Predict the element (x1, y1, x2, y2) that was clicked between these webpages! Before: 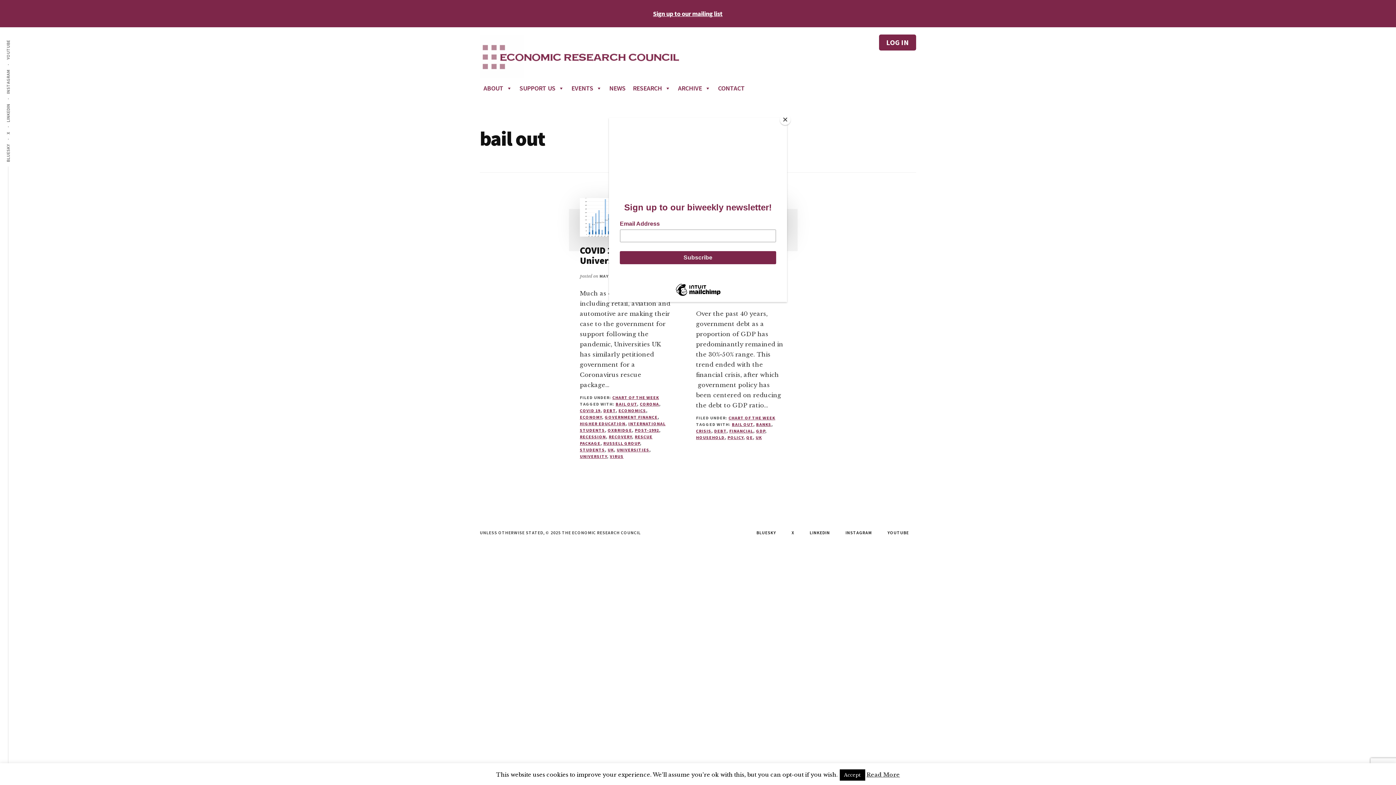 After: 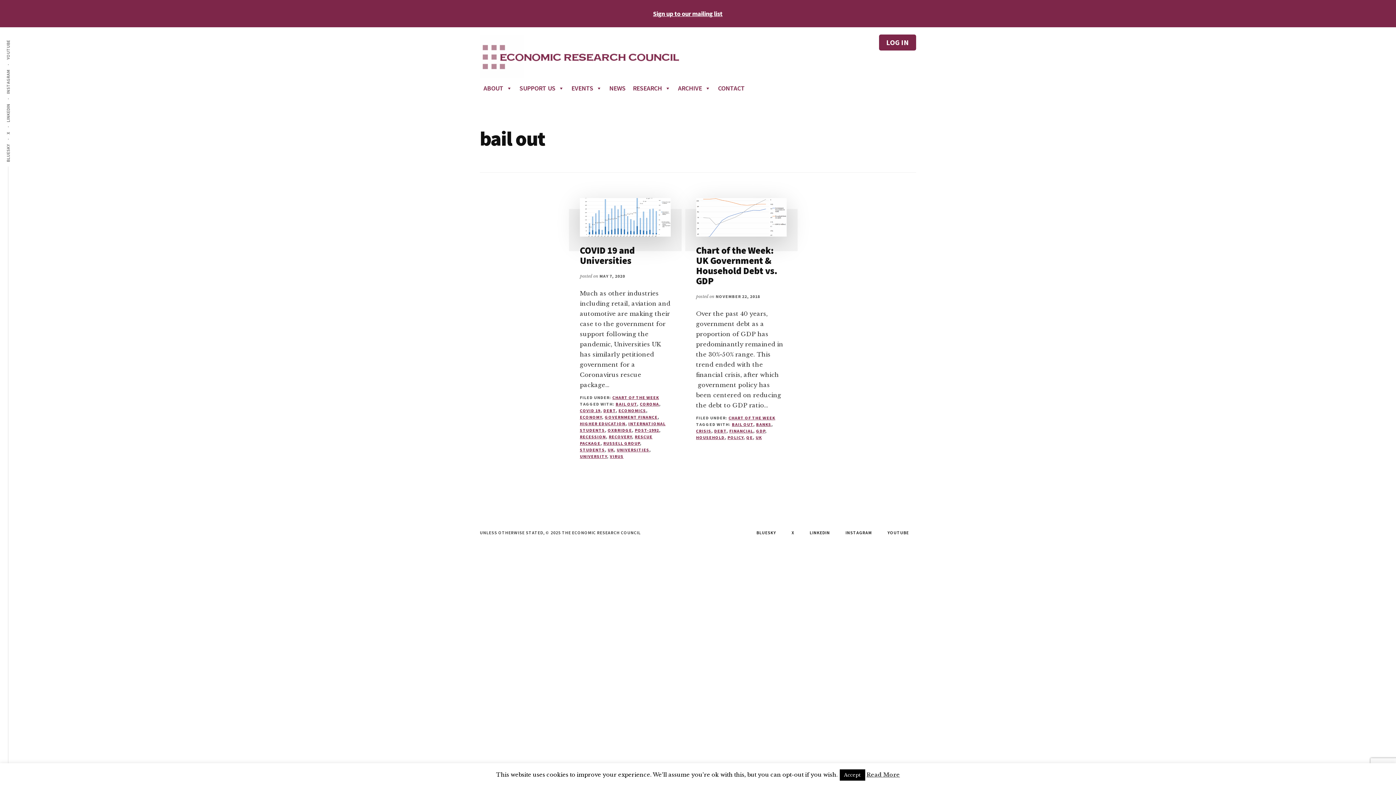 Action: bbox: (780, 114, 790, 125) label: Close